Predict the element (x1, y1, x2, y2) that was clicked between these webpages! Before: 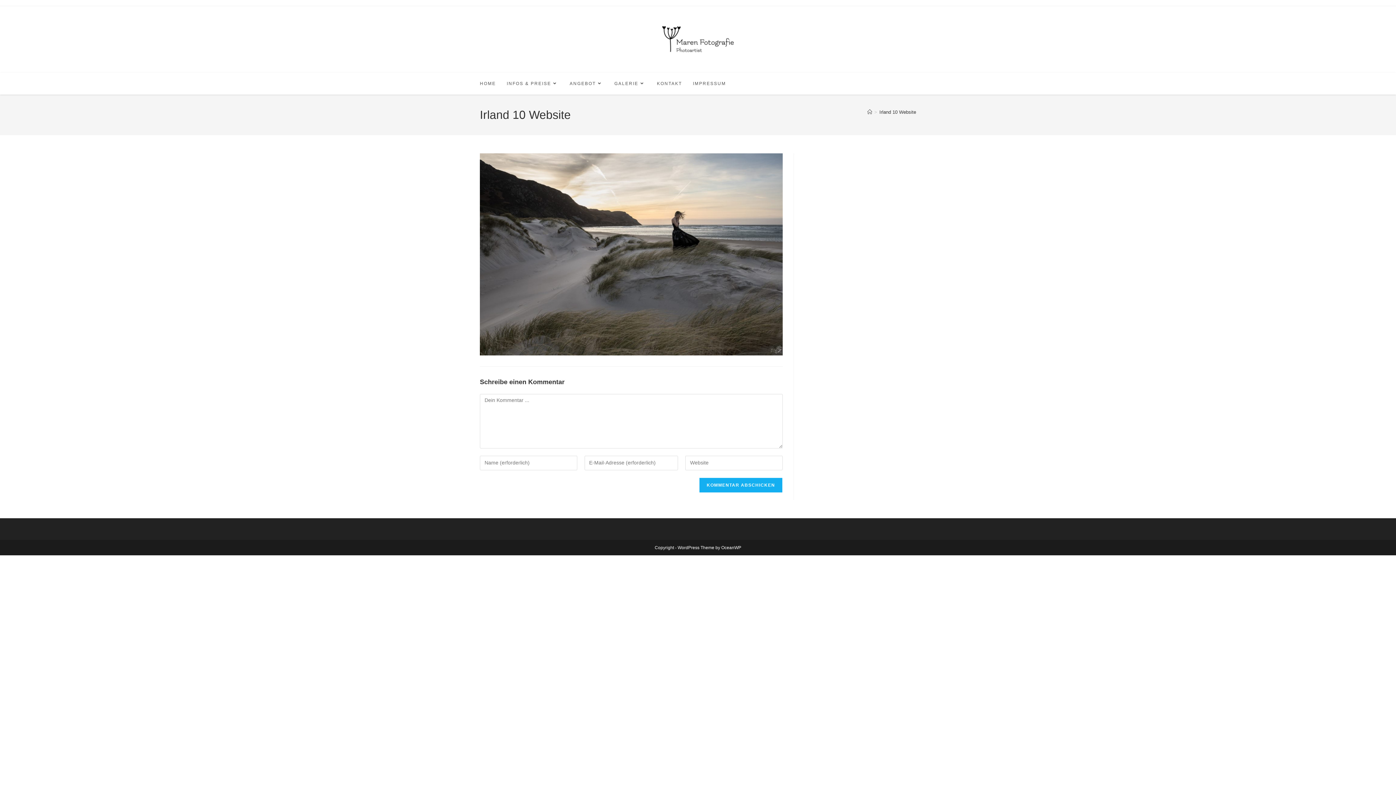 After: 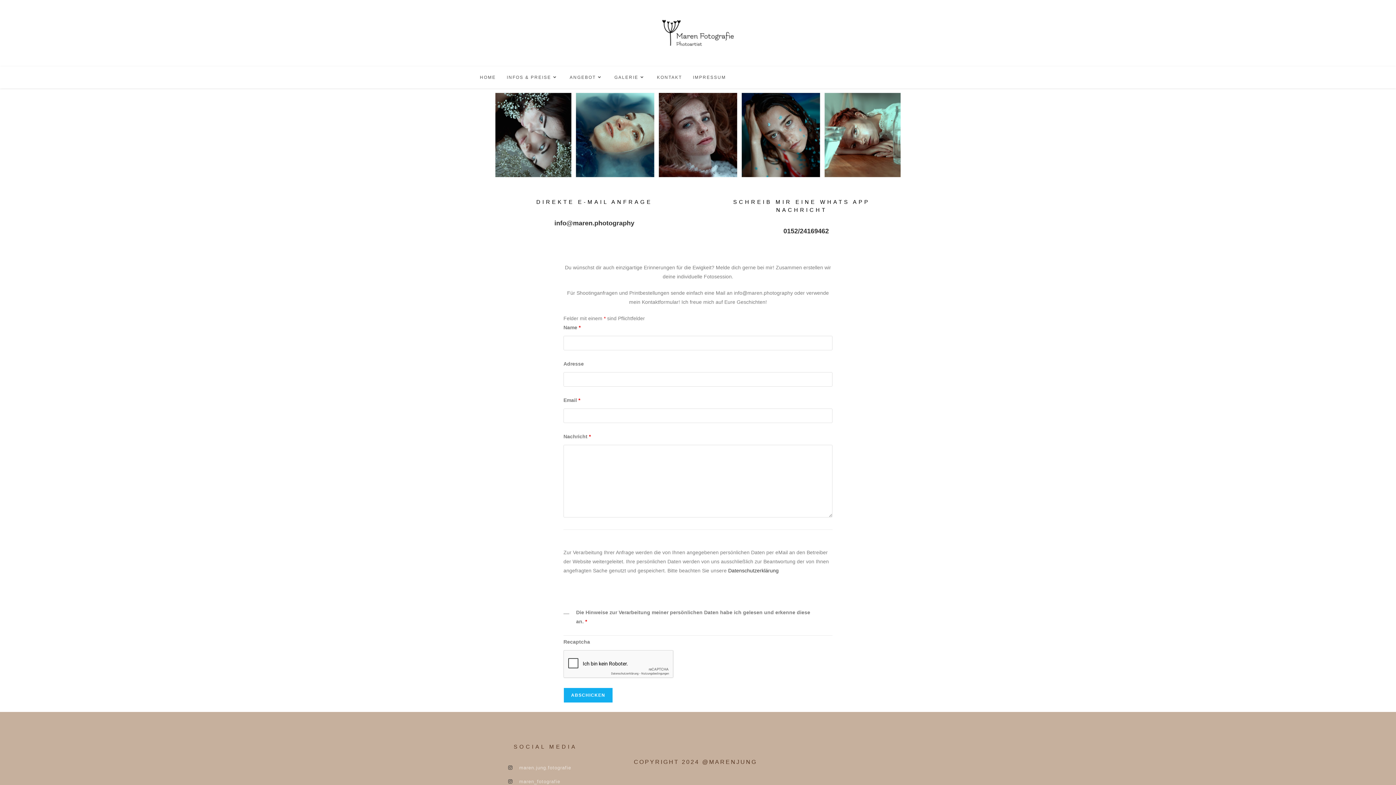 Action: label: KONTAKT bbox: (651, 76, 687, 90)